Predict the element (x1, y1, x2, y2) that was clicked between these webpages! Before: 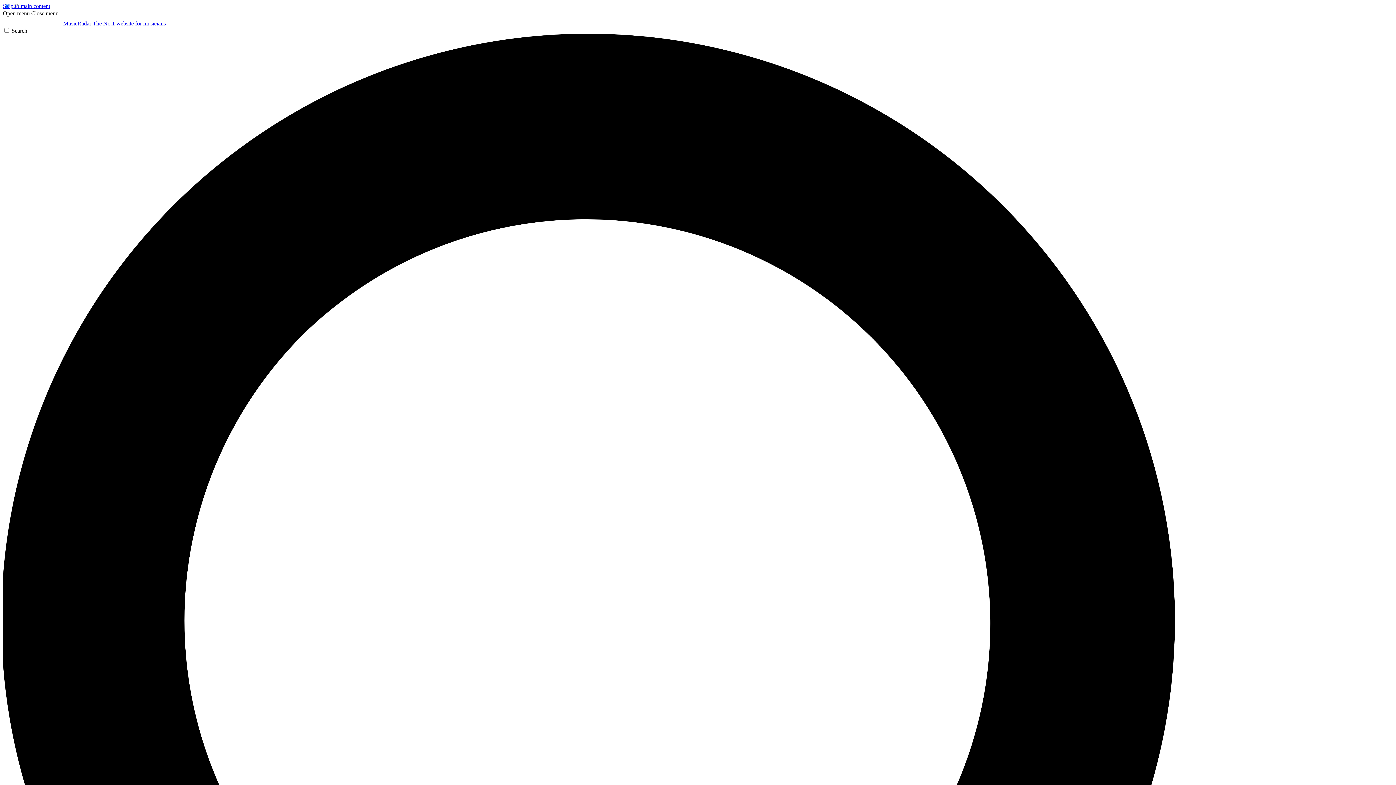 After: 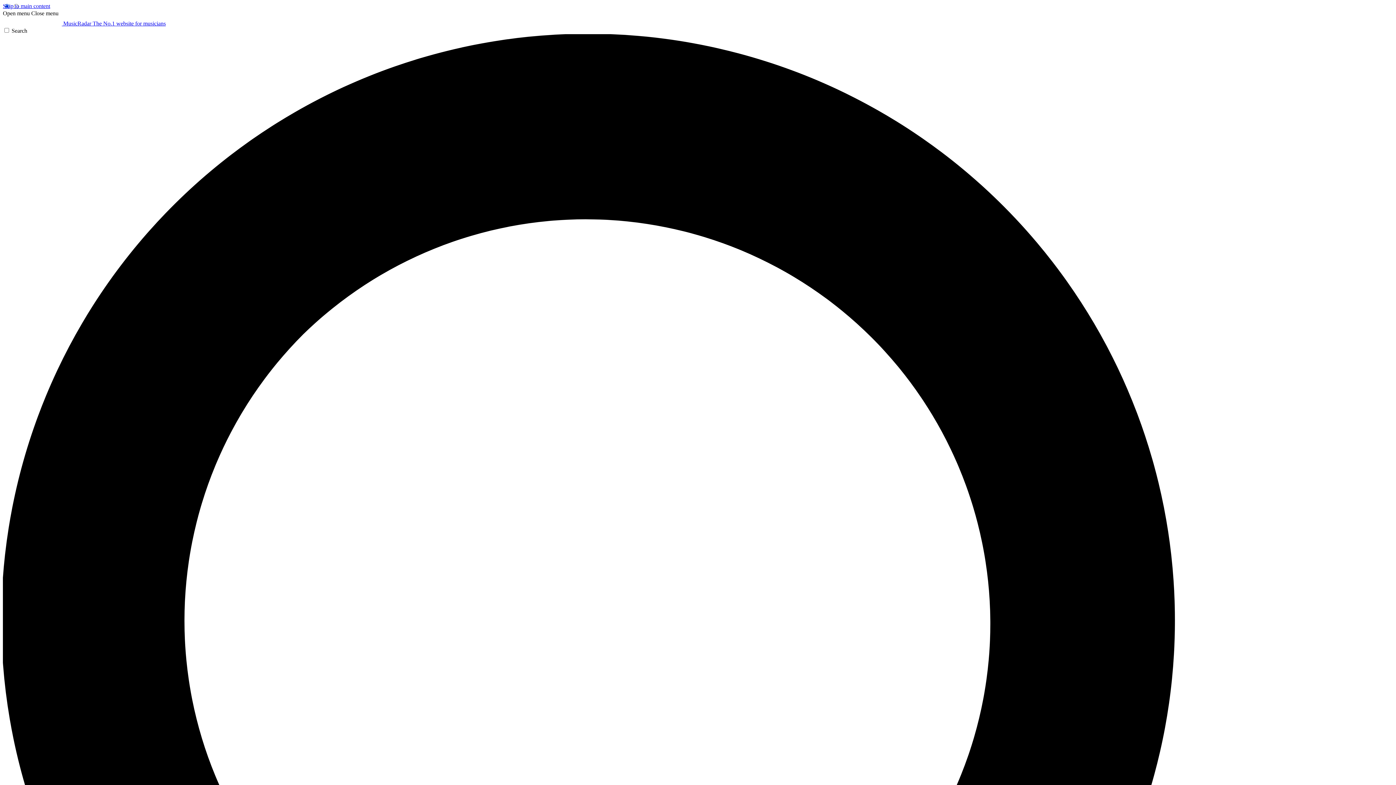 Action: label: Close menu bbox: (31, 10, 58, 16)